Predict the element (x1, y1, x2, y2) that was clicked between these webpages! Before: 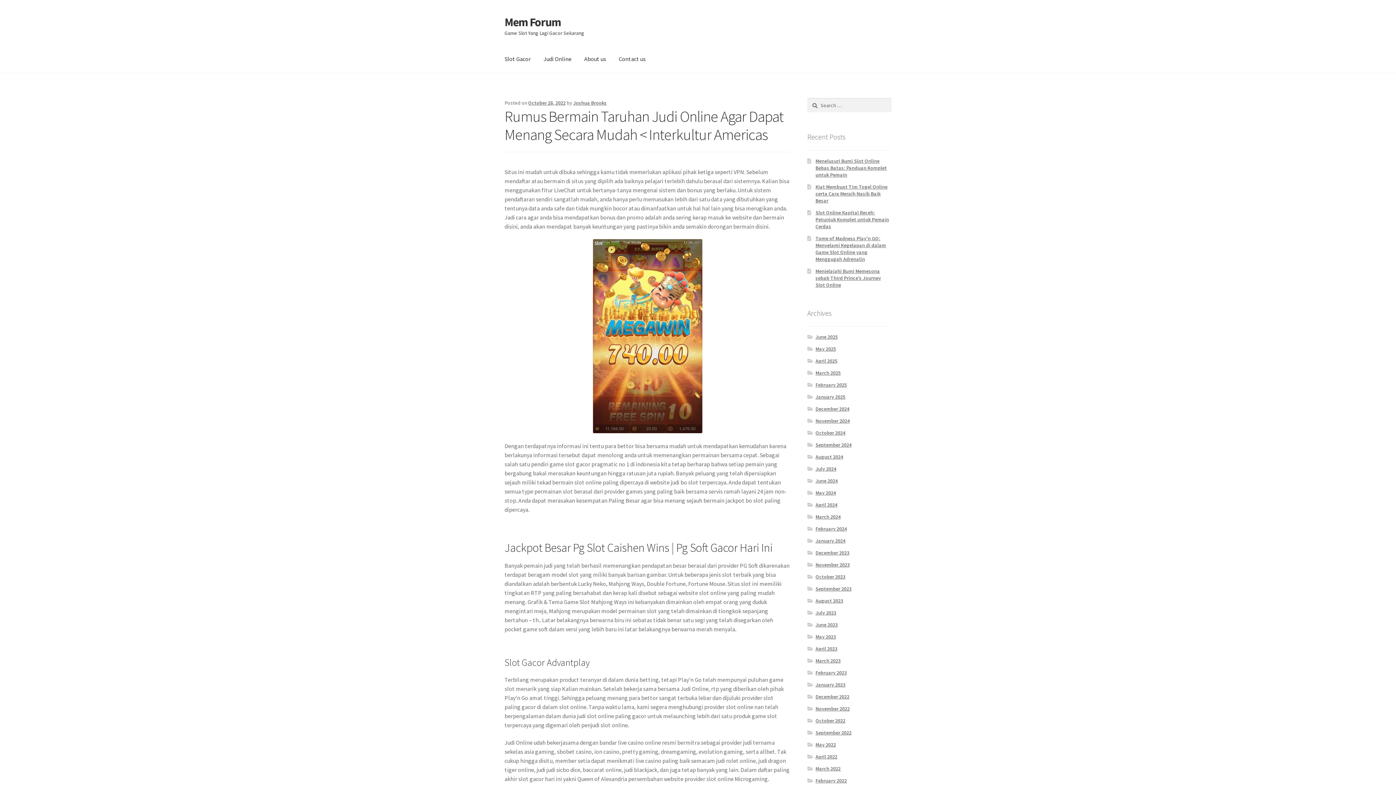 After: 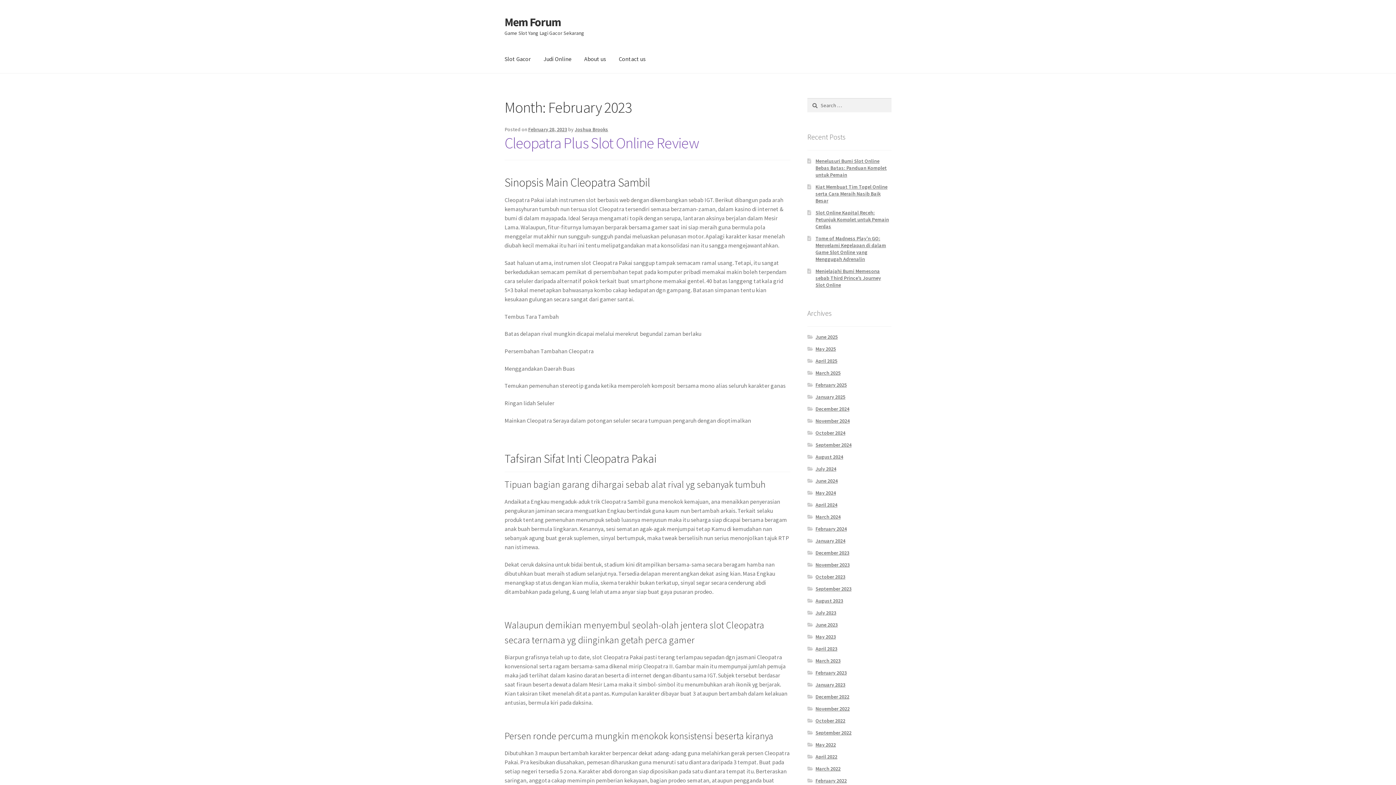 Action: label: February 2023 bbox: (815, 669, 847, 676)